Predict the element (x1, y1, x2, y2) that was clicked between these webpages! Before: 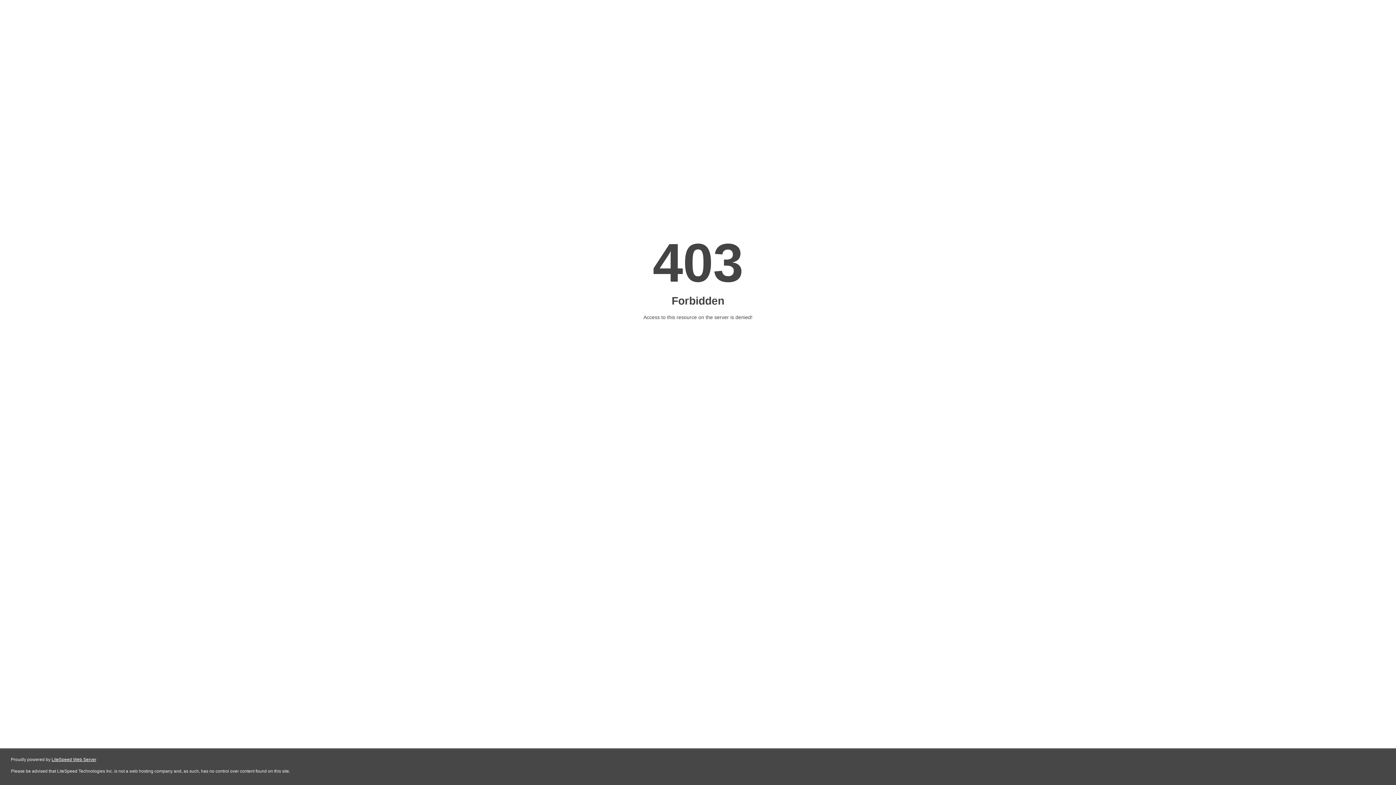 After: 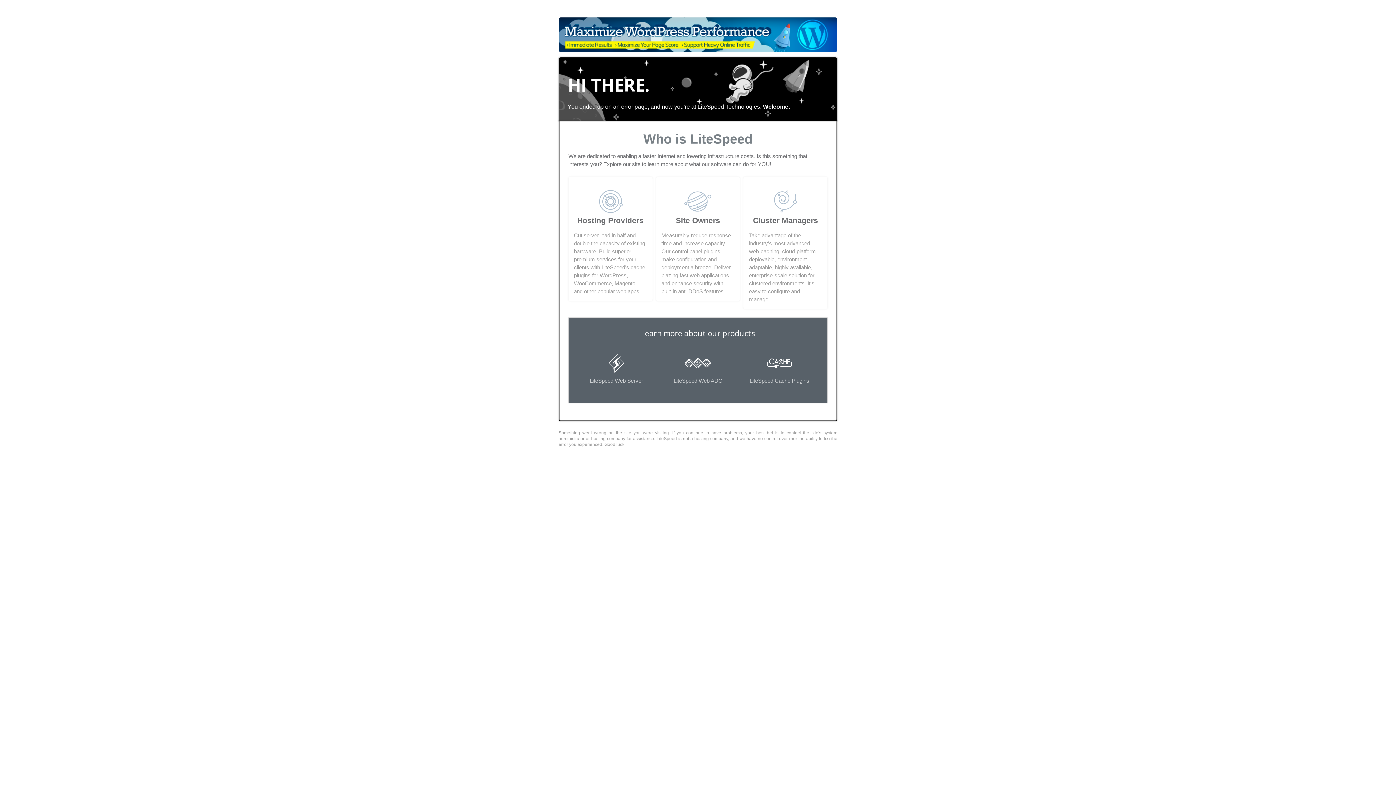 Action: label: LiteSpeed Web Server bbox: (51, 757, 96, 762)